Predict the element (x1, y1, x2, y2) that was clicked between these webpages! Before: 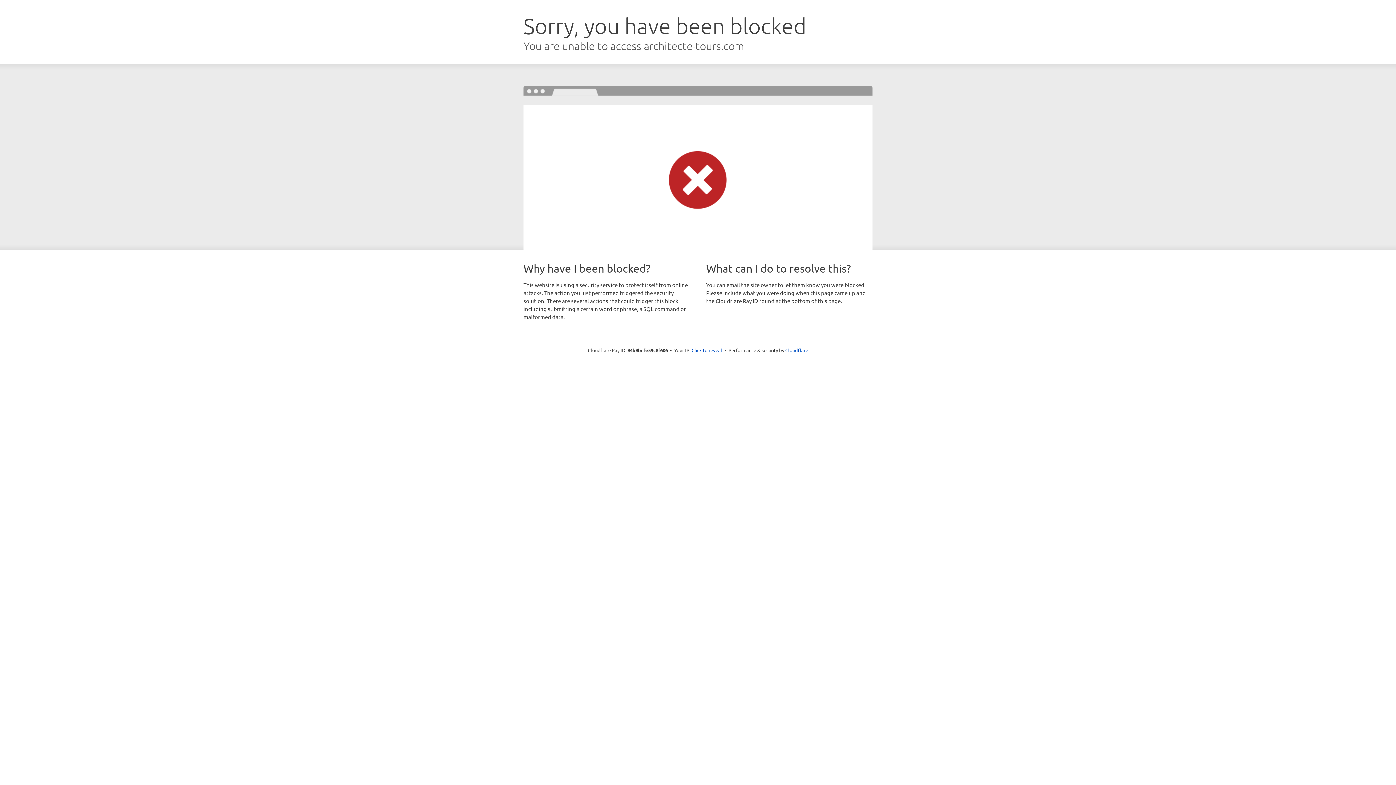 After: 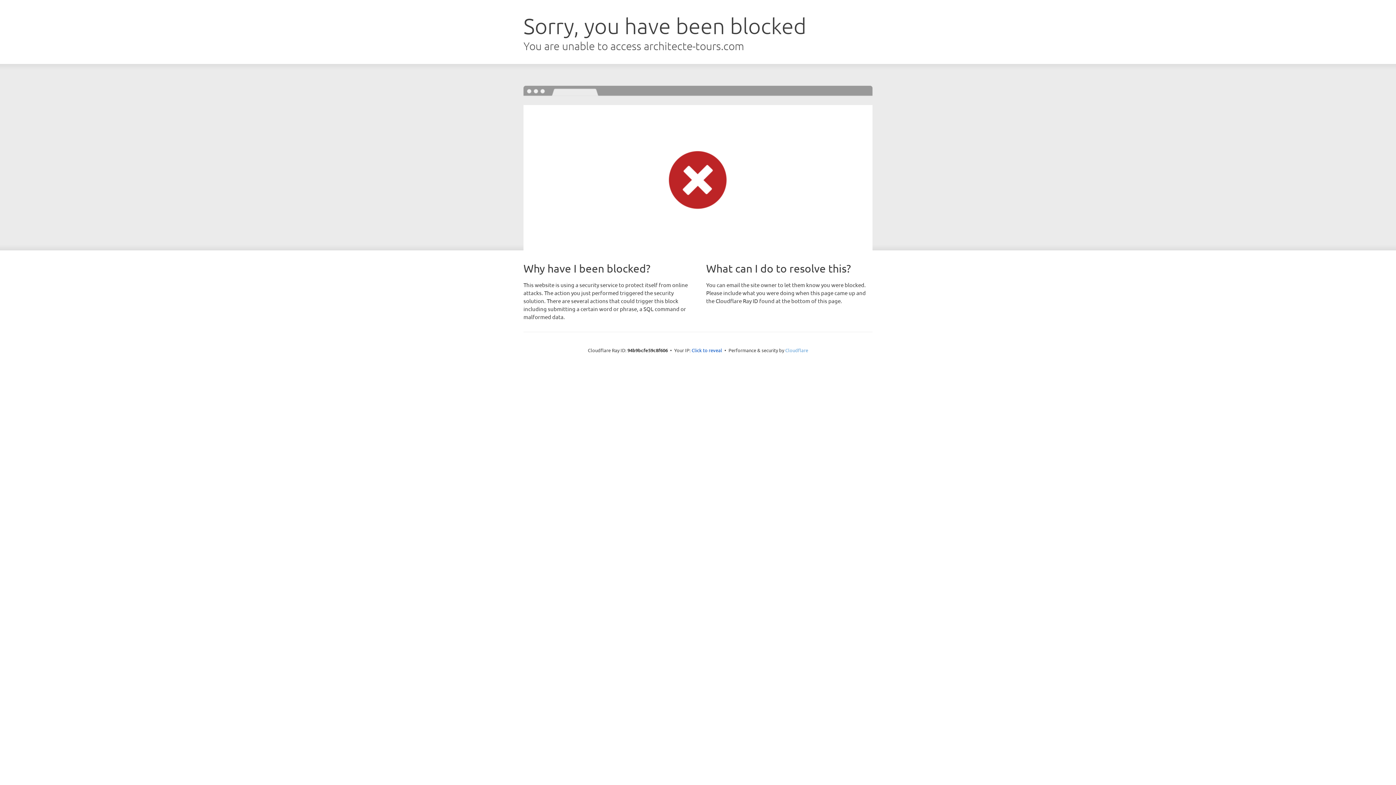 Action: bbox: (785, 347, 808, 353) label: Cloudflare